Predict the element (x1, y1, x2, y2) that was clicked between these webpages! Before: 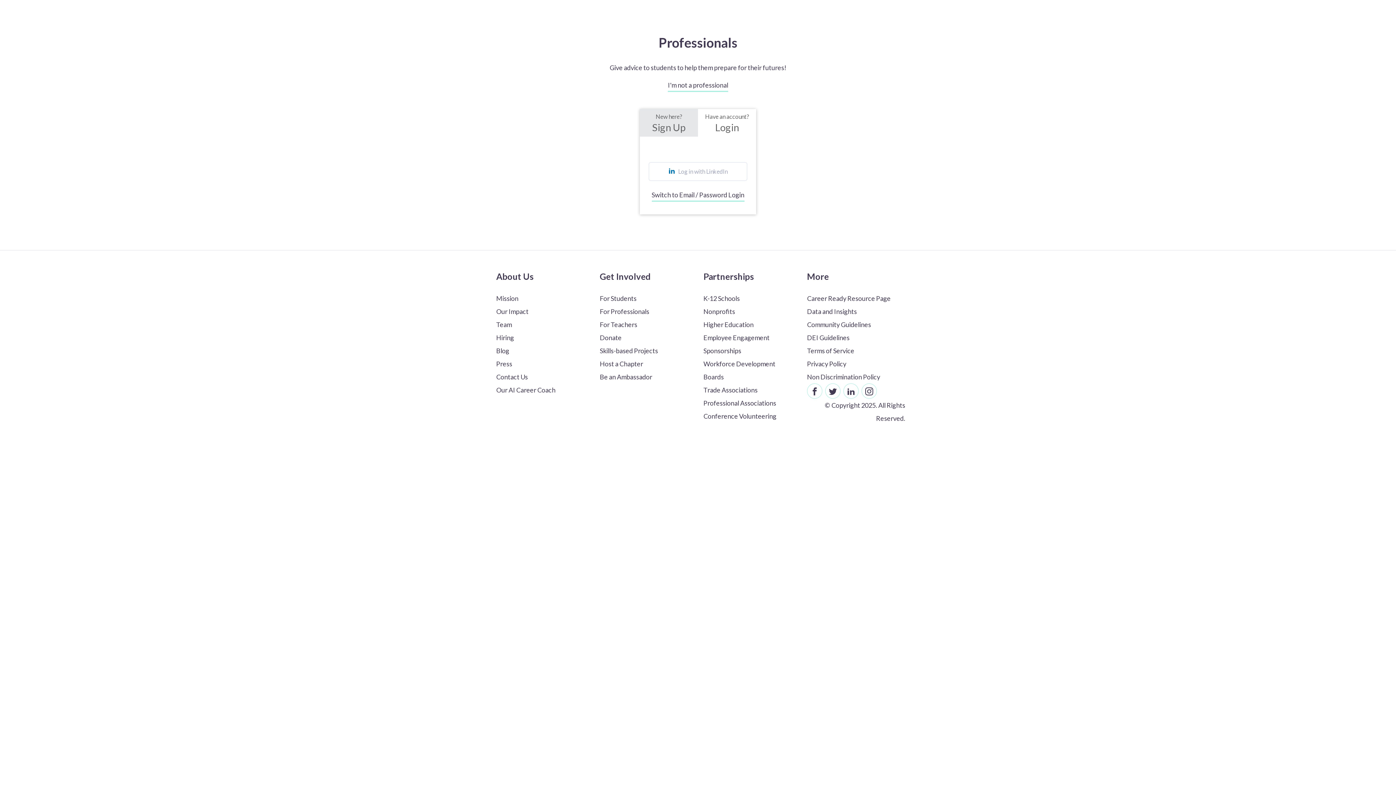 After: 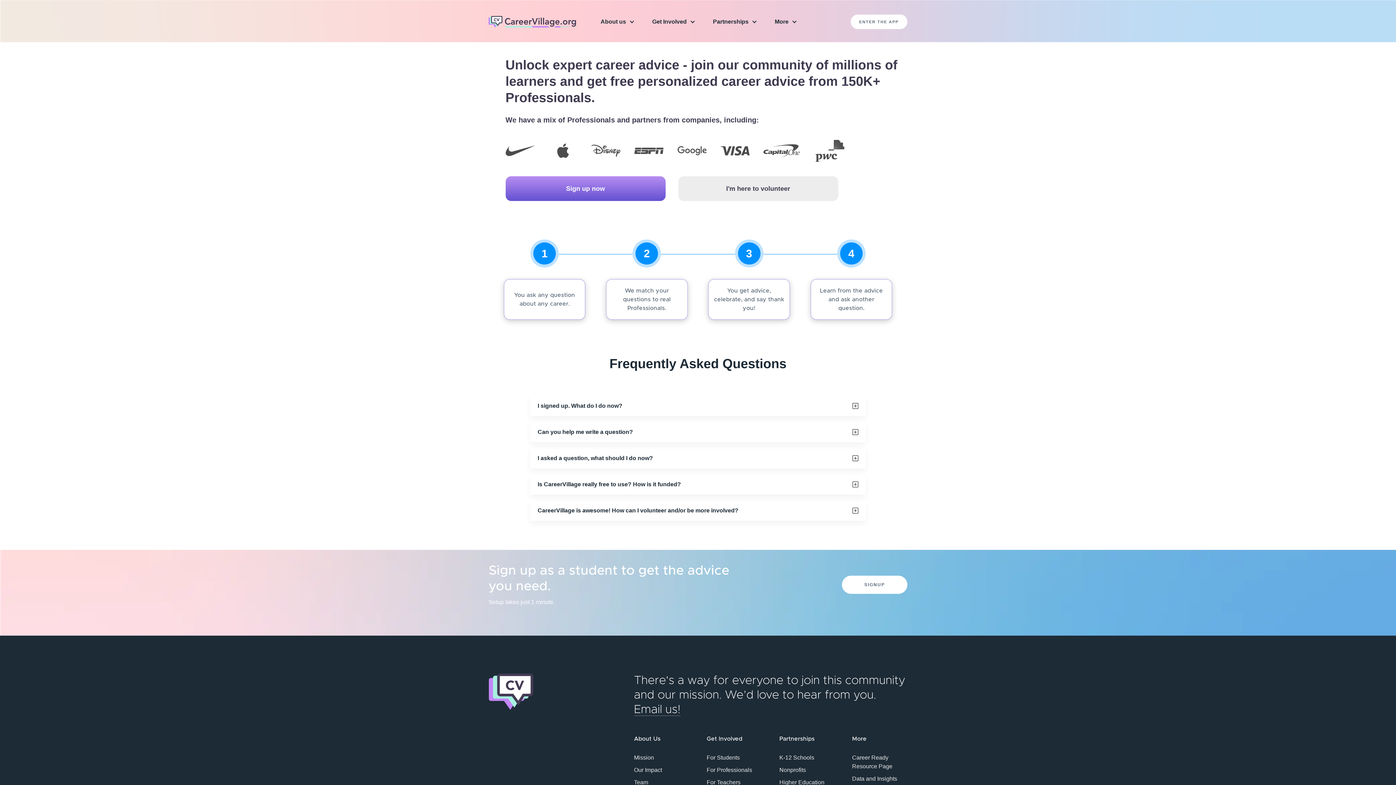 Action: label: Join as a student bbox: (600, 292, 692, 305)